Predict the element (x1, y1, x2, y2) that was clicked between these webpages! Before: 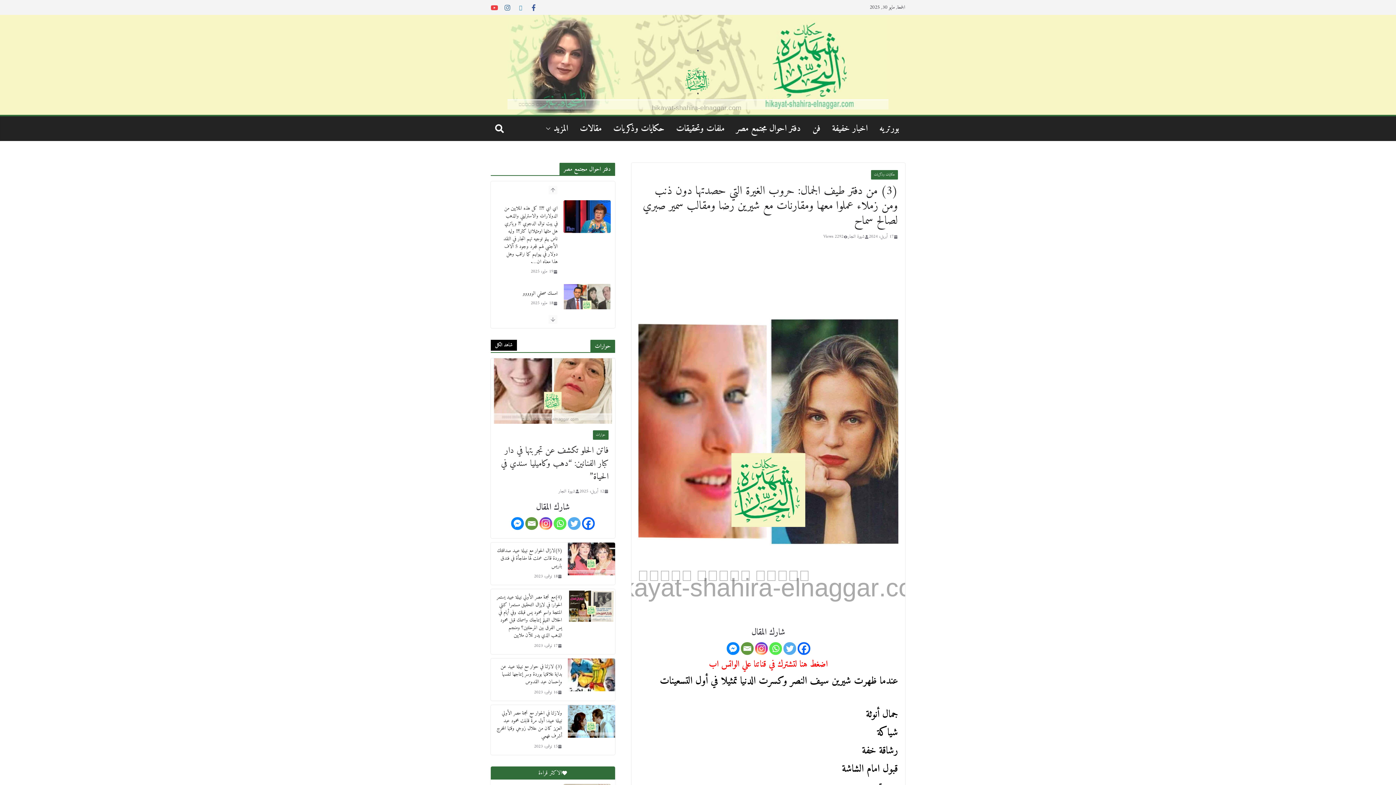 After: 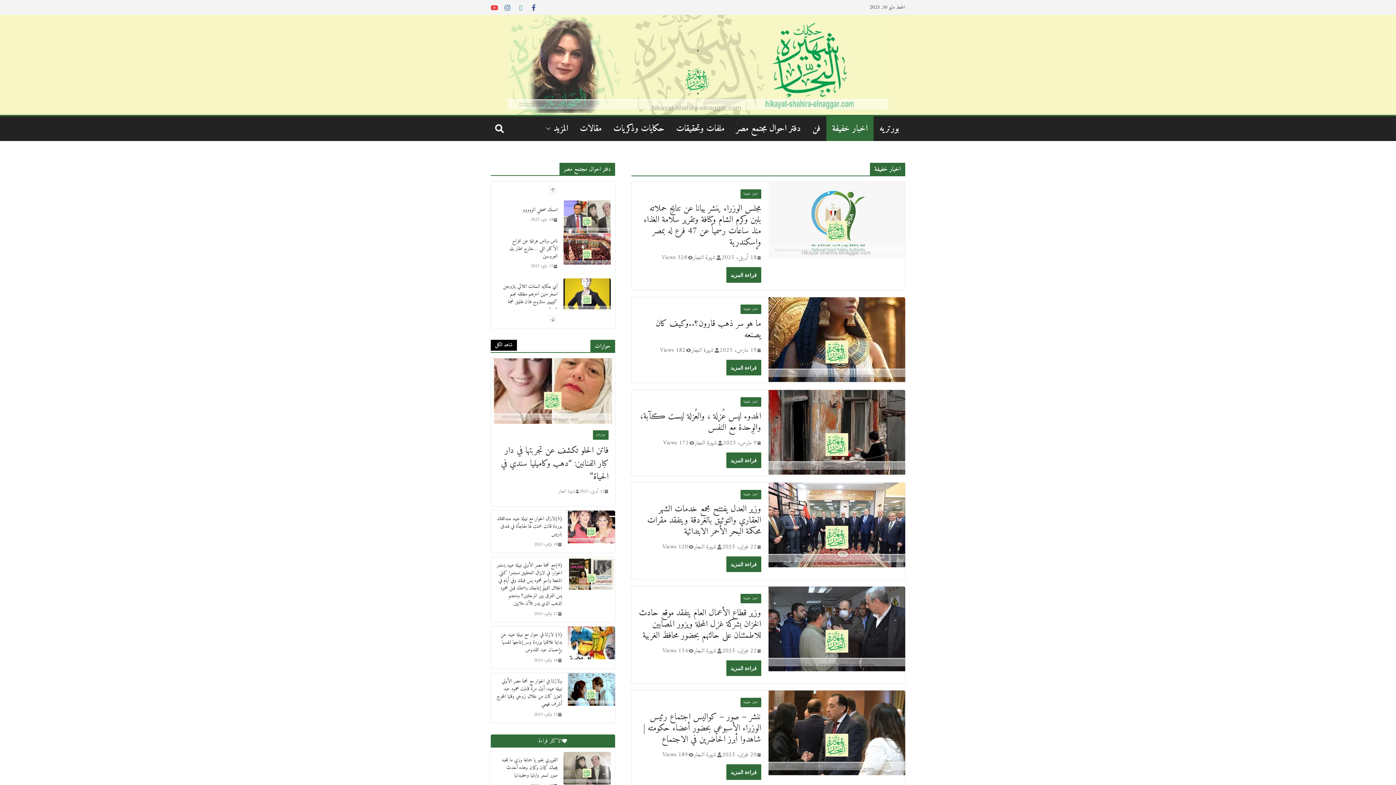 Action: bbox: (832, 120, 868, 137) label: اخبار خفيفة